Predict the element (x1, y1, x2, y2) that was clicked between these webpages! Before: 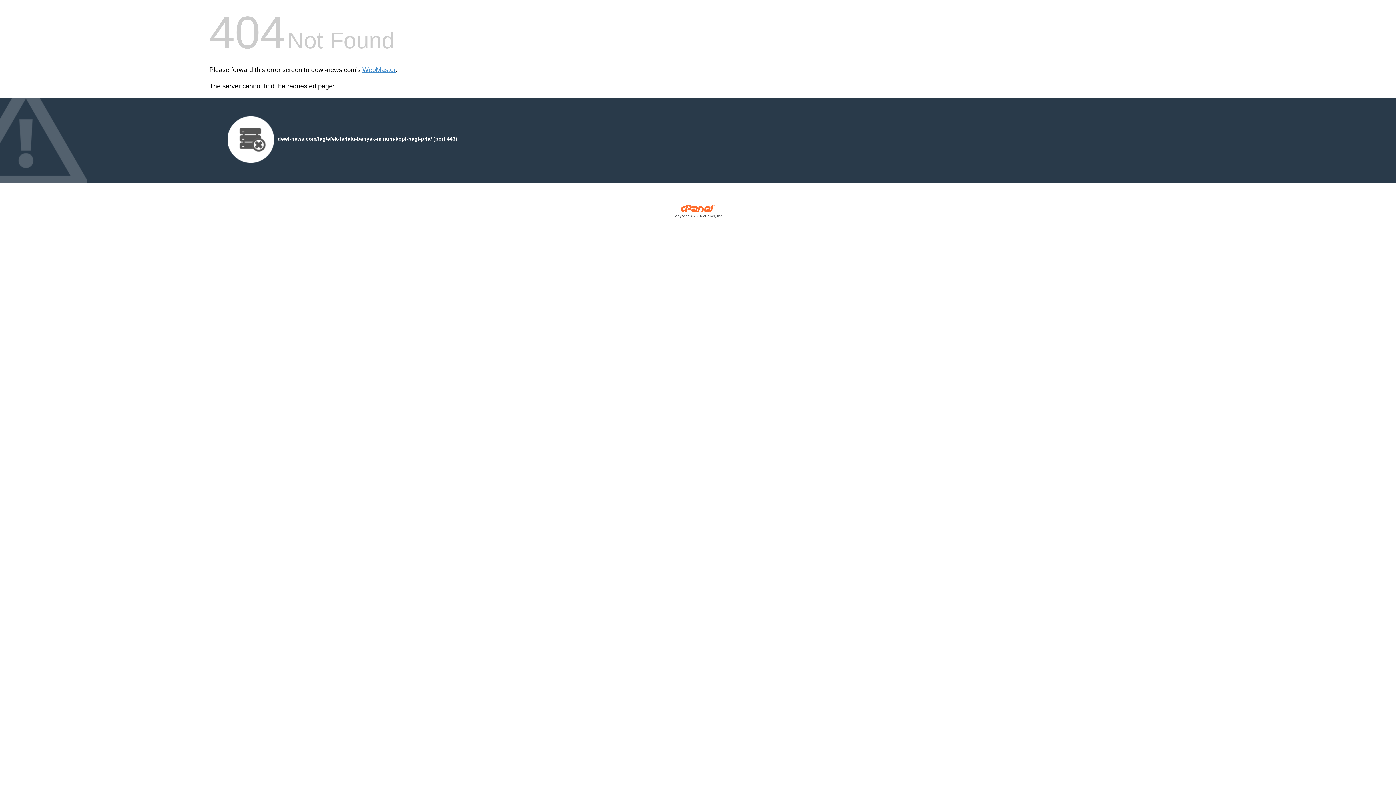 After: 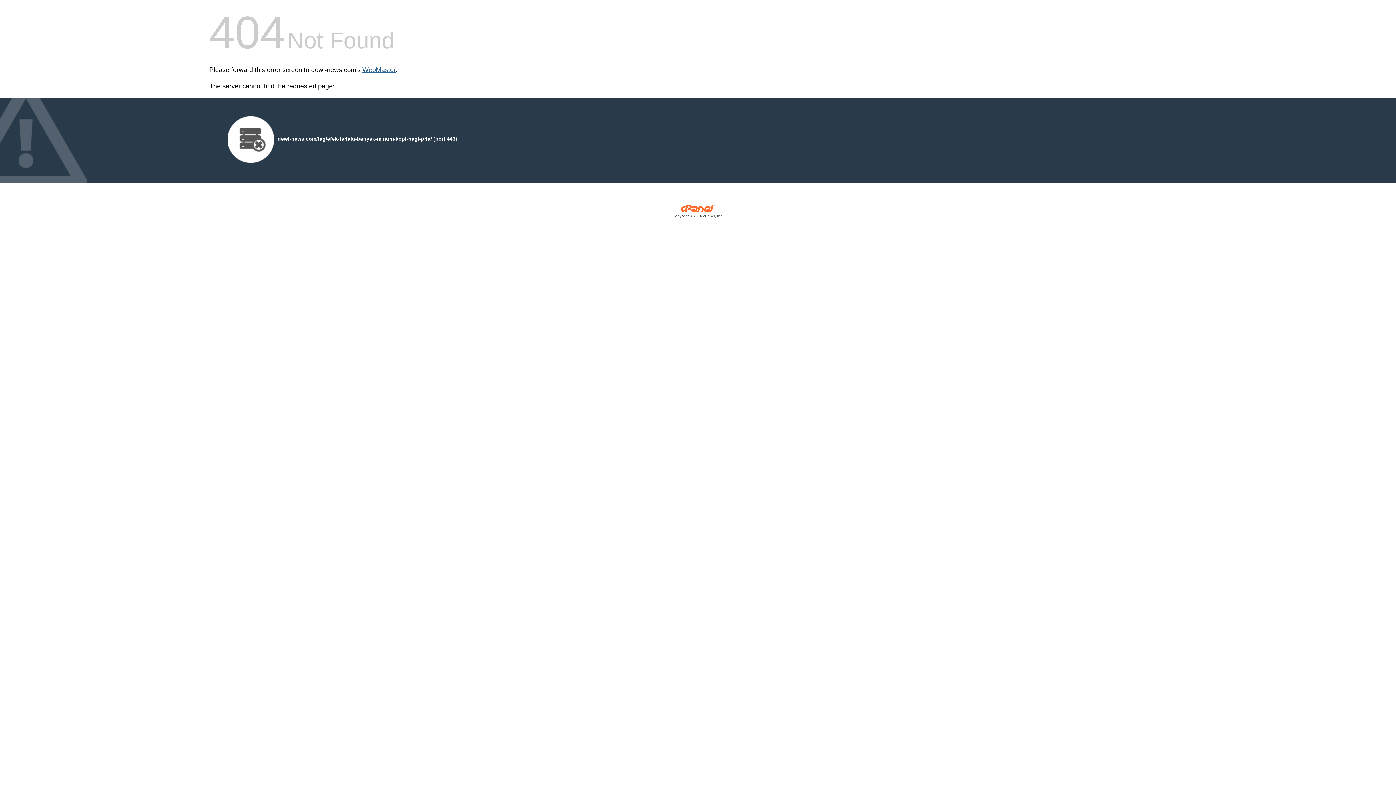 Action: bbox: (362, 66, 395, 73) label: WebMaster